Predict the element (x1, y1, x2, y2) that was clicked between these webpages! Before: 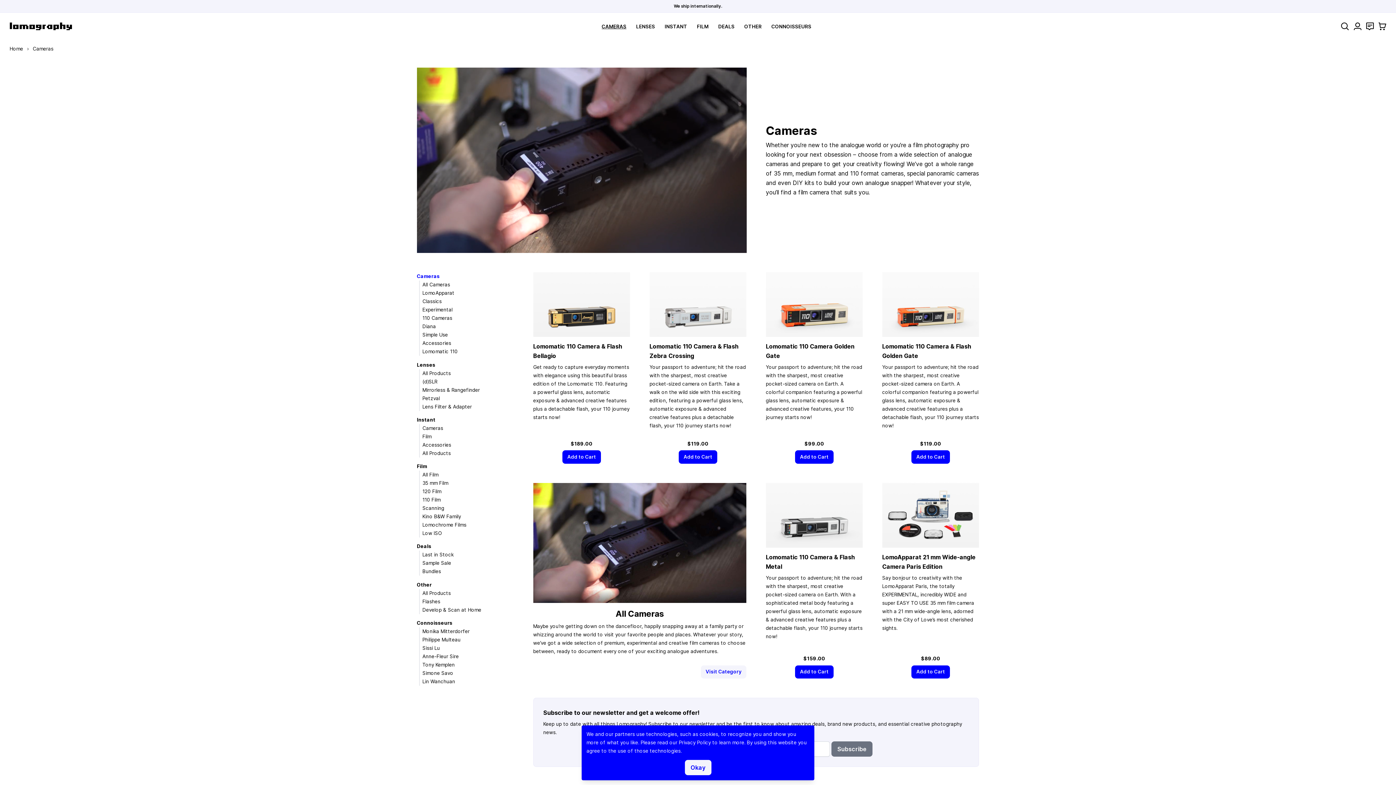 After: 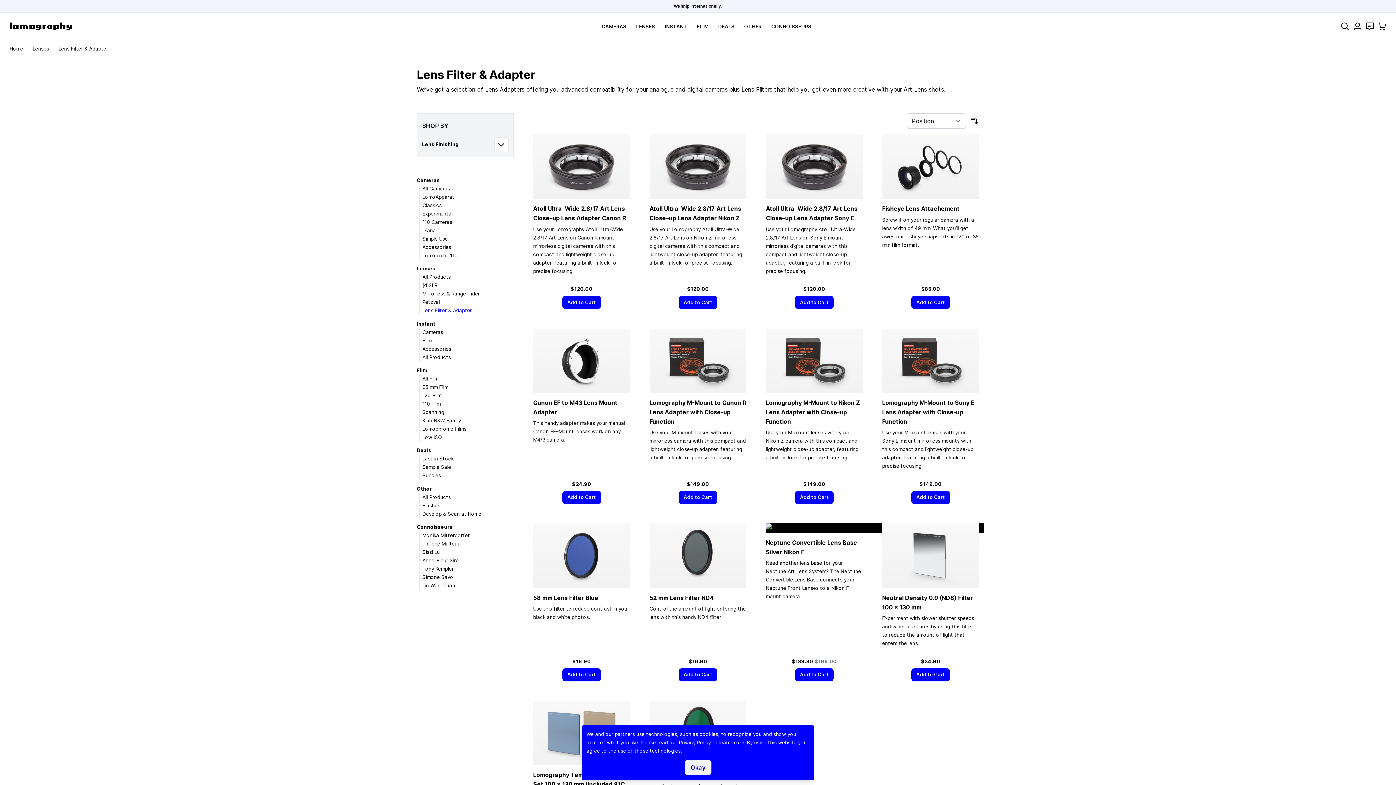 Action: bbox: (422, 403, 472, 409) label: Lens Filter & Adapter